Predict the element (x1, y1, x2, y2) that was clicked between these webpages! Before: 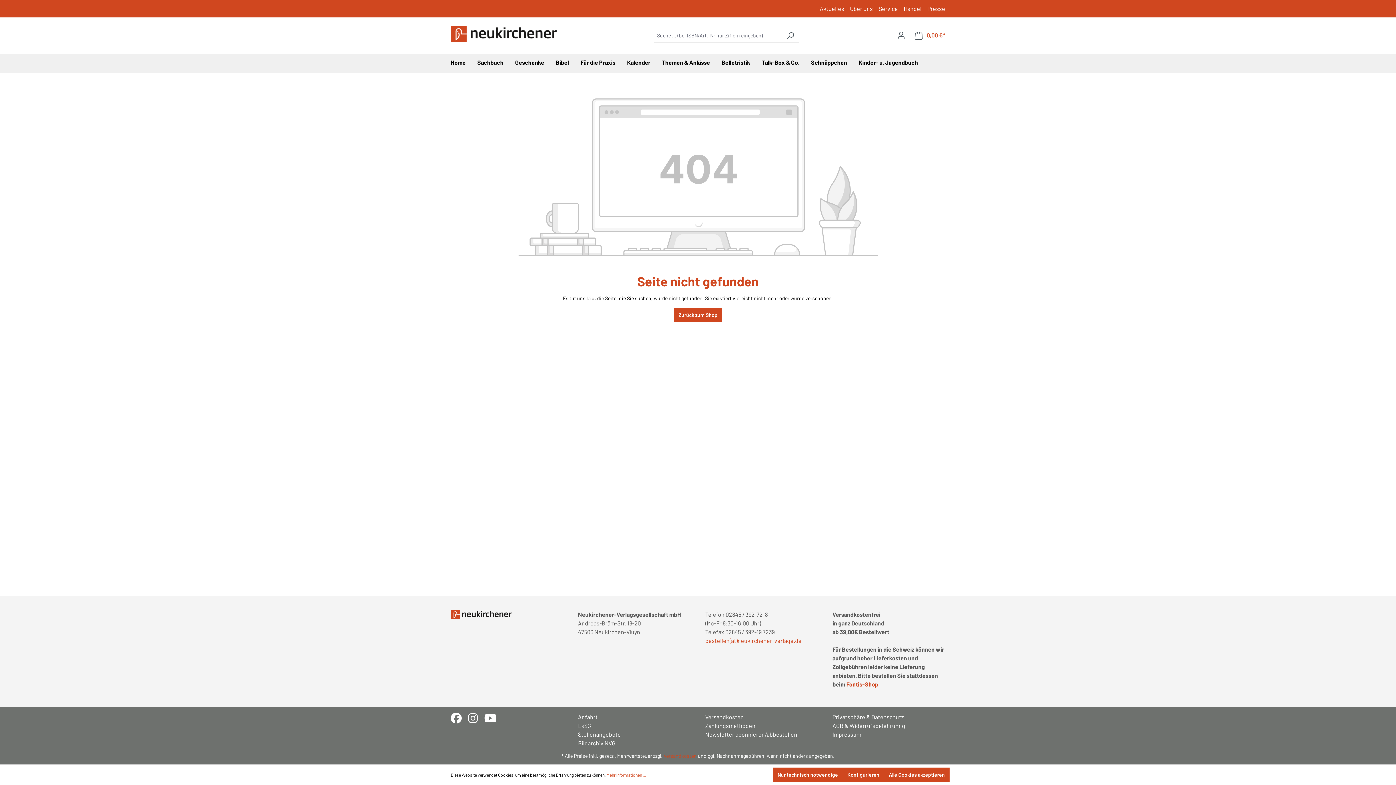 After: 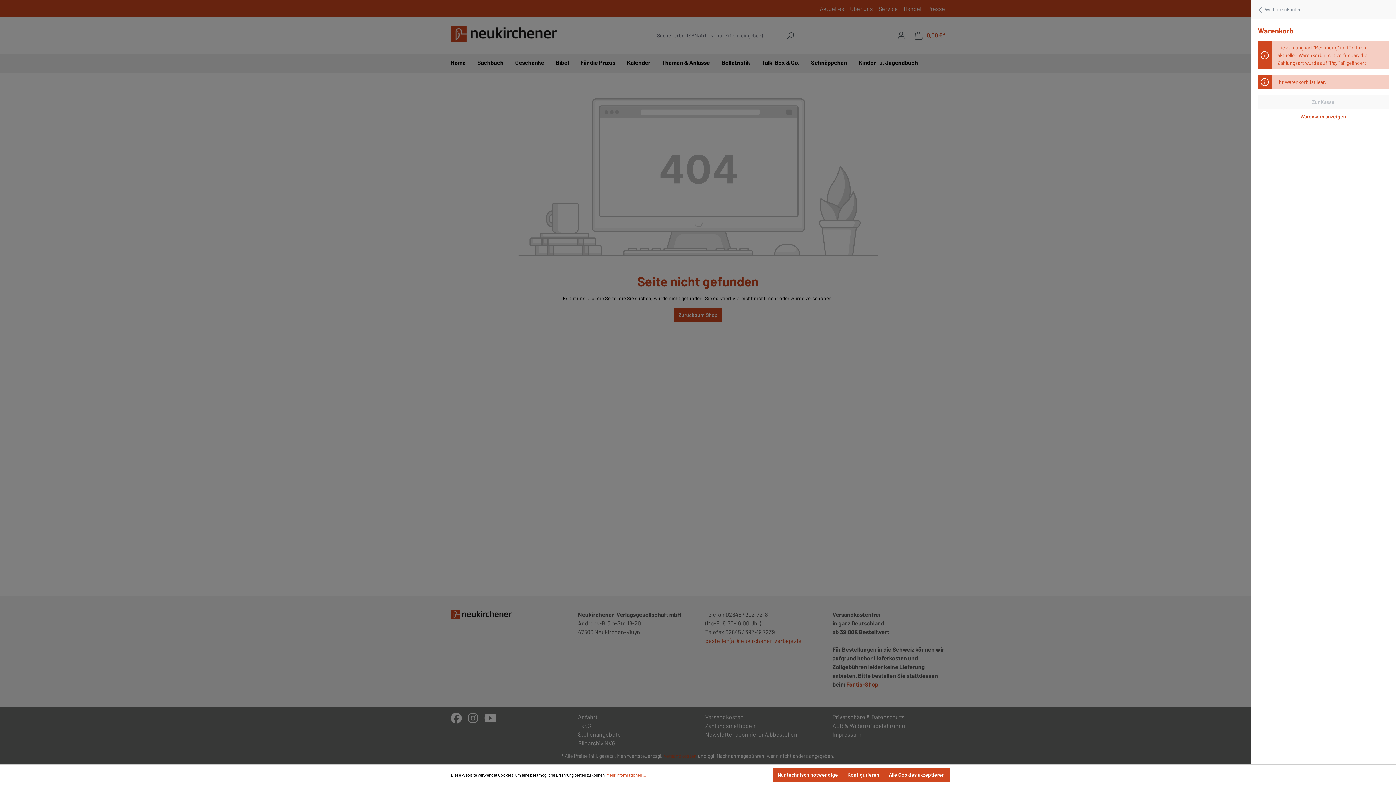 Action: bbox: (910, 28, 945, 43) label: Warenkorb